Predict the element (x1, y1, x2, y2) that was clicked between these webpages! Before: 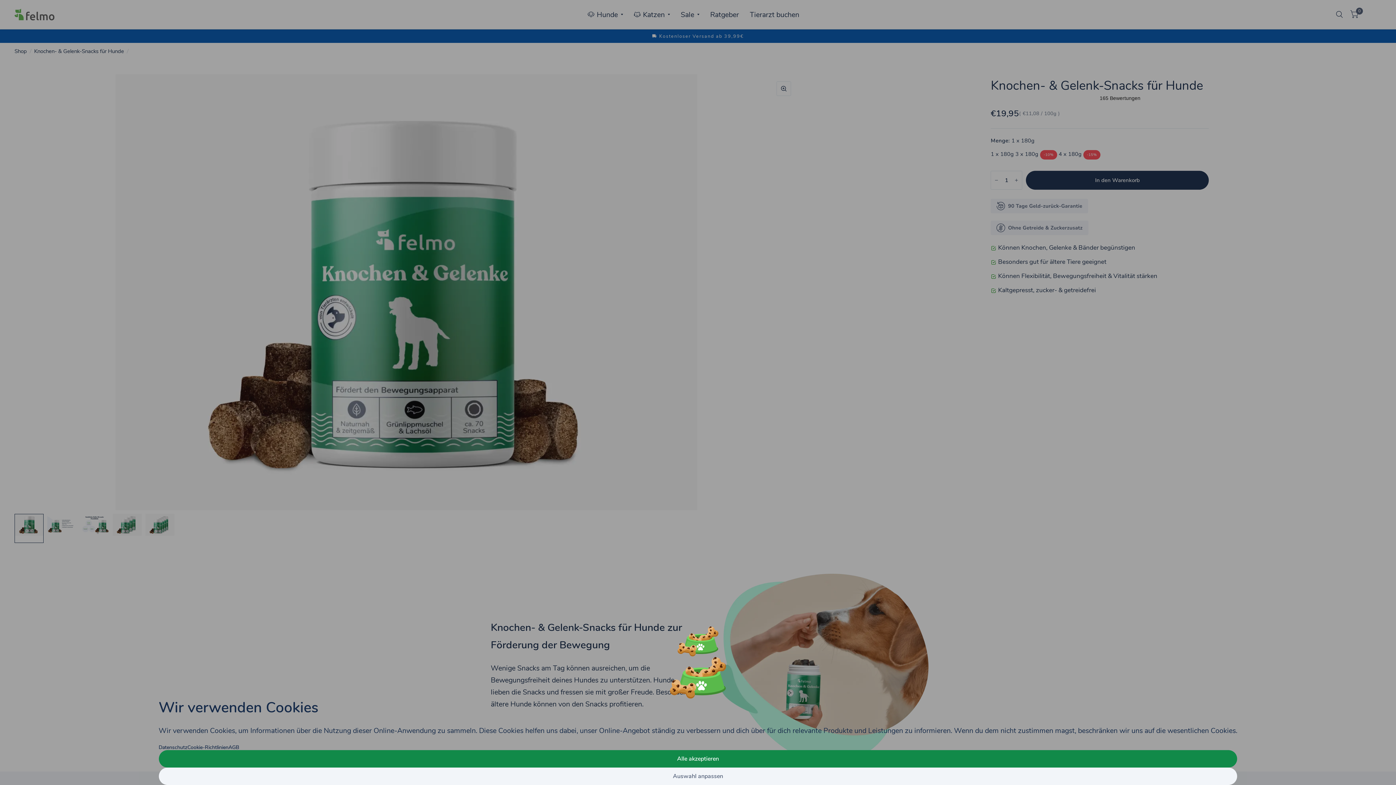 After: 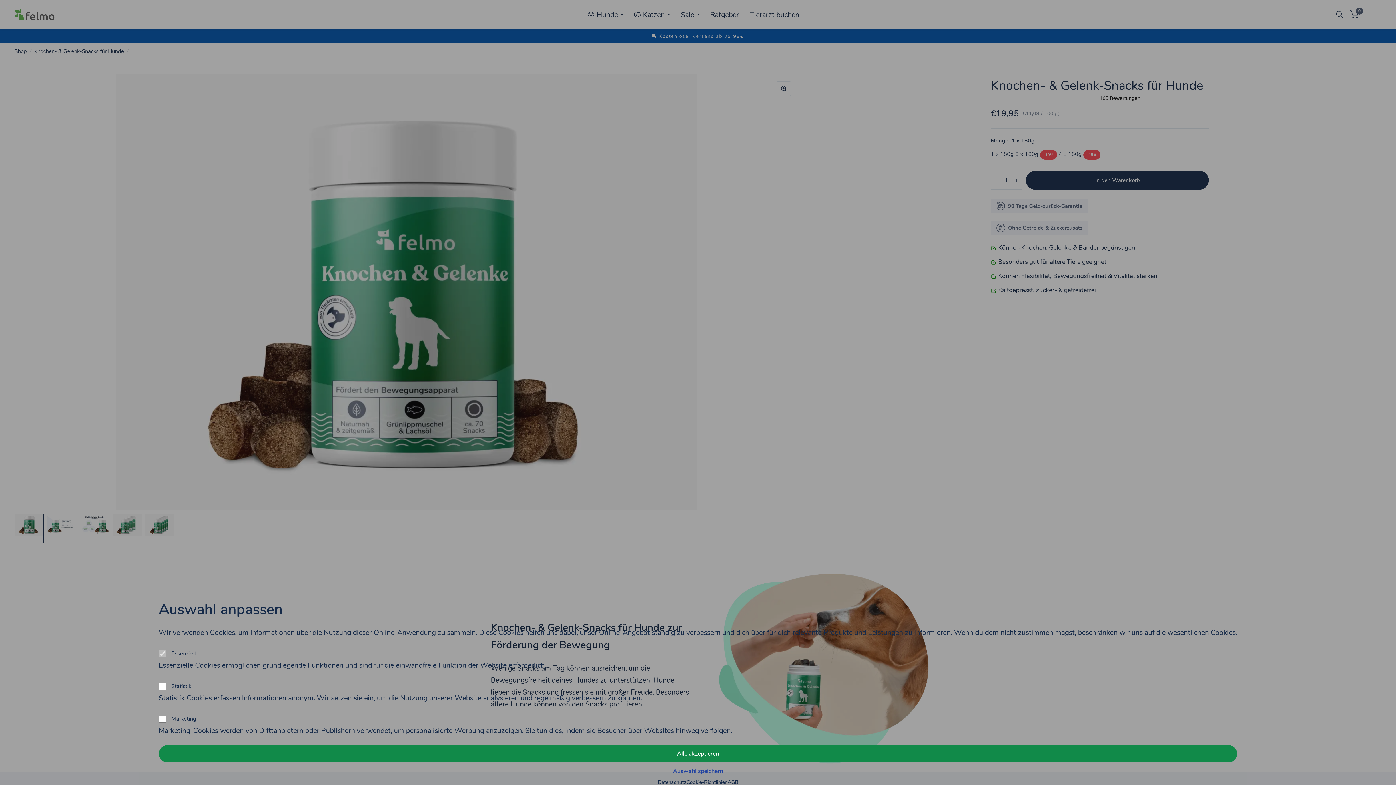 Action: label: Auswahl anpassen bbox: (158, 768, 1237, 785)